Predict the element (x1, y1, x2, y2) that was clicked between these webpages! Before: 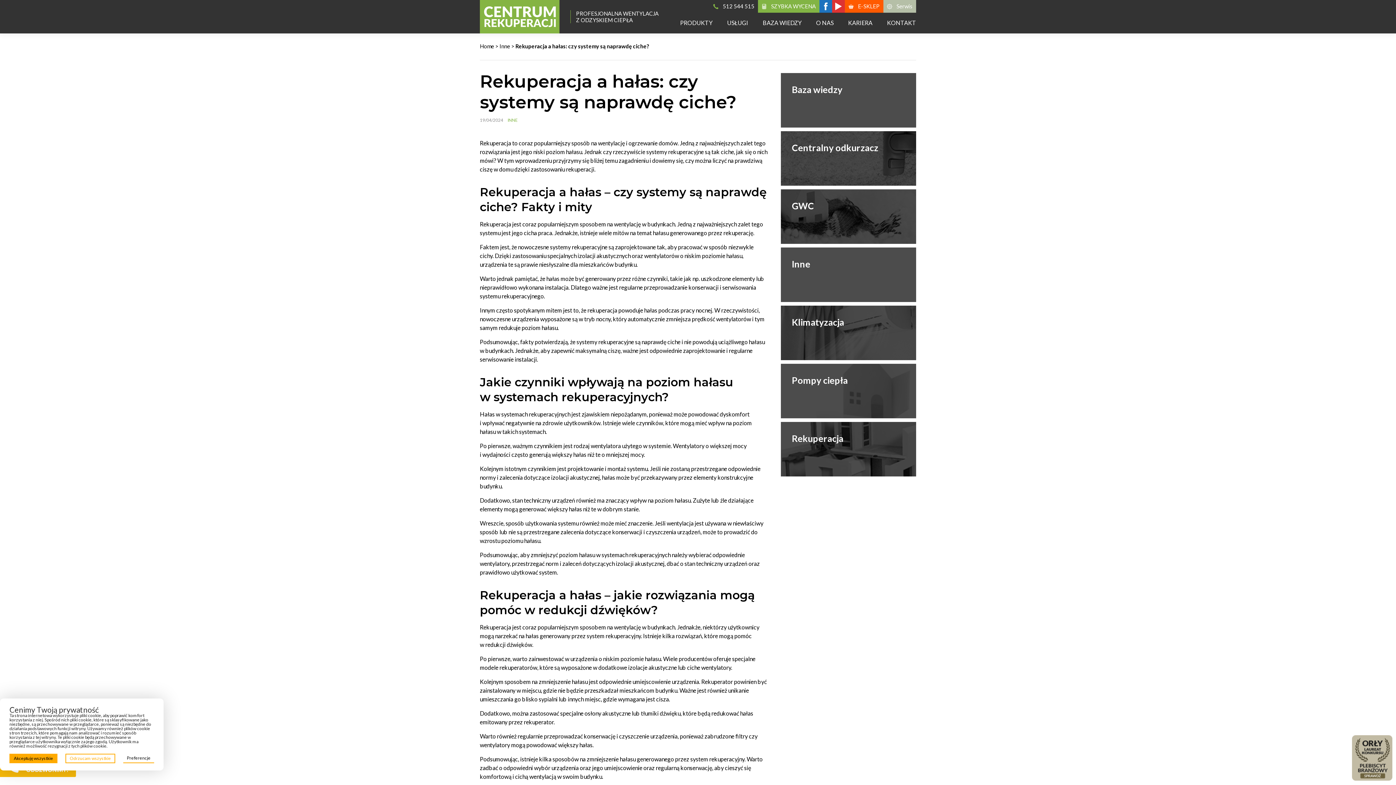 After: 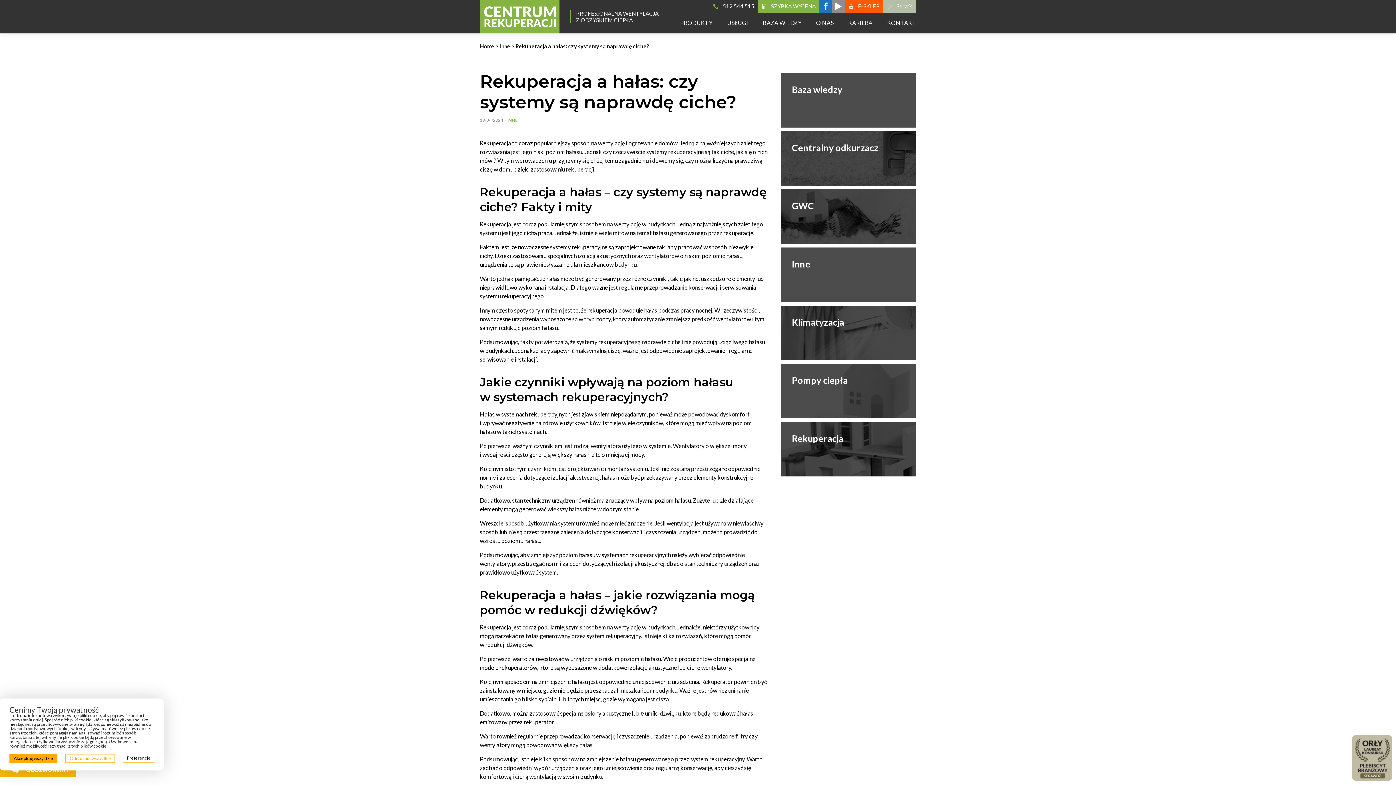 Action: bbox: (832, 0, 845, 12)